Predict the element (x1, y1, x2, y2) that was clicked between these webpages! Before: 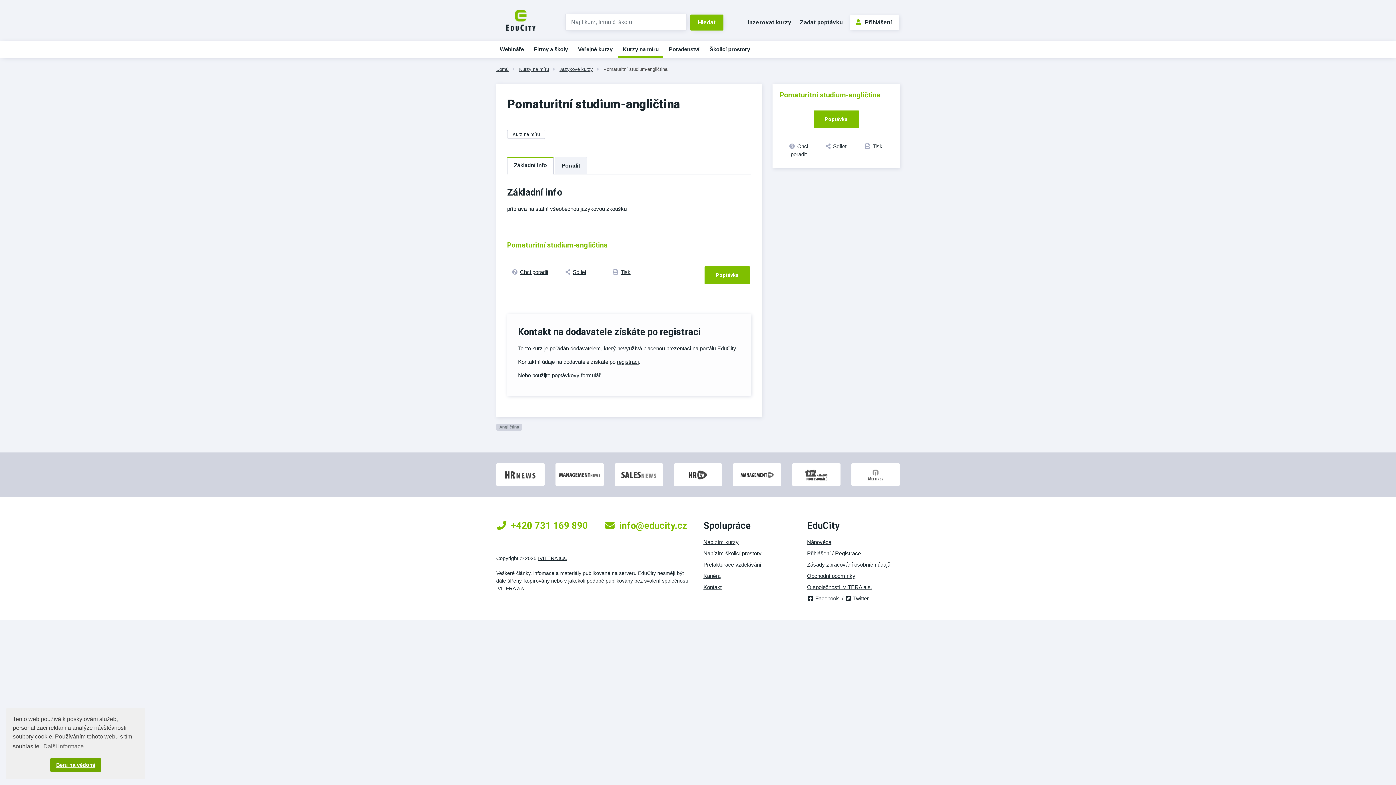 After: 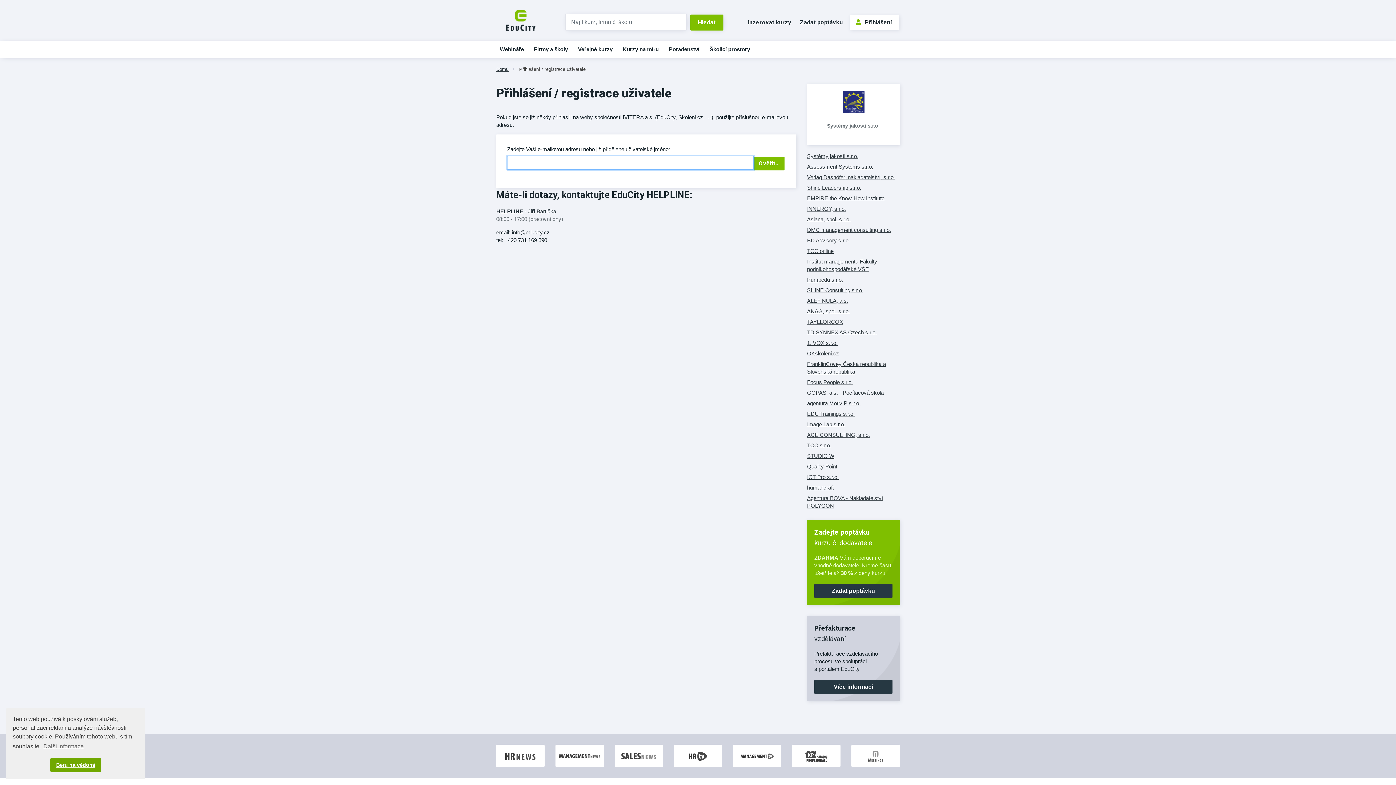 Action: label: Přihlášení bbox: (850, 15, 899, 29)